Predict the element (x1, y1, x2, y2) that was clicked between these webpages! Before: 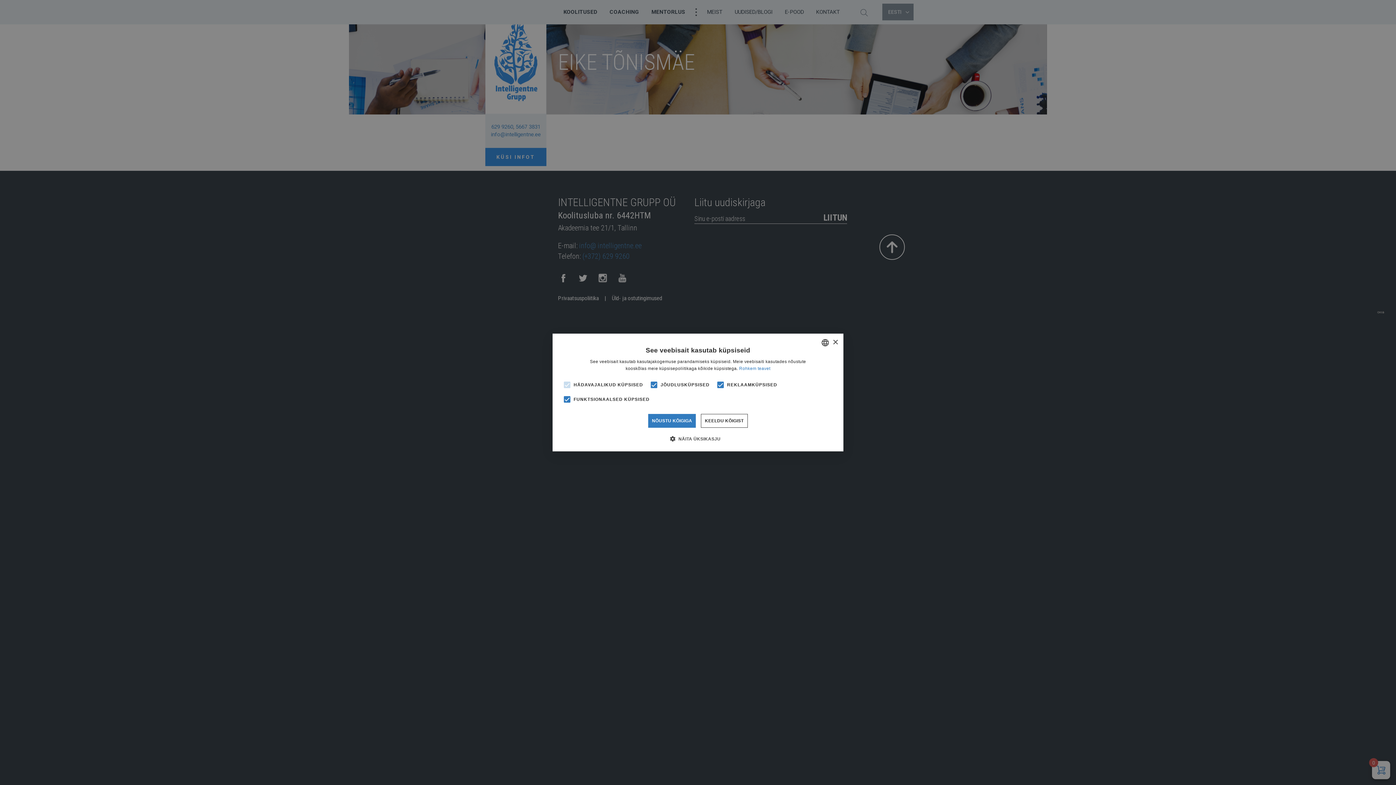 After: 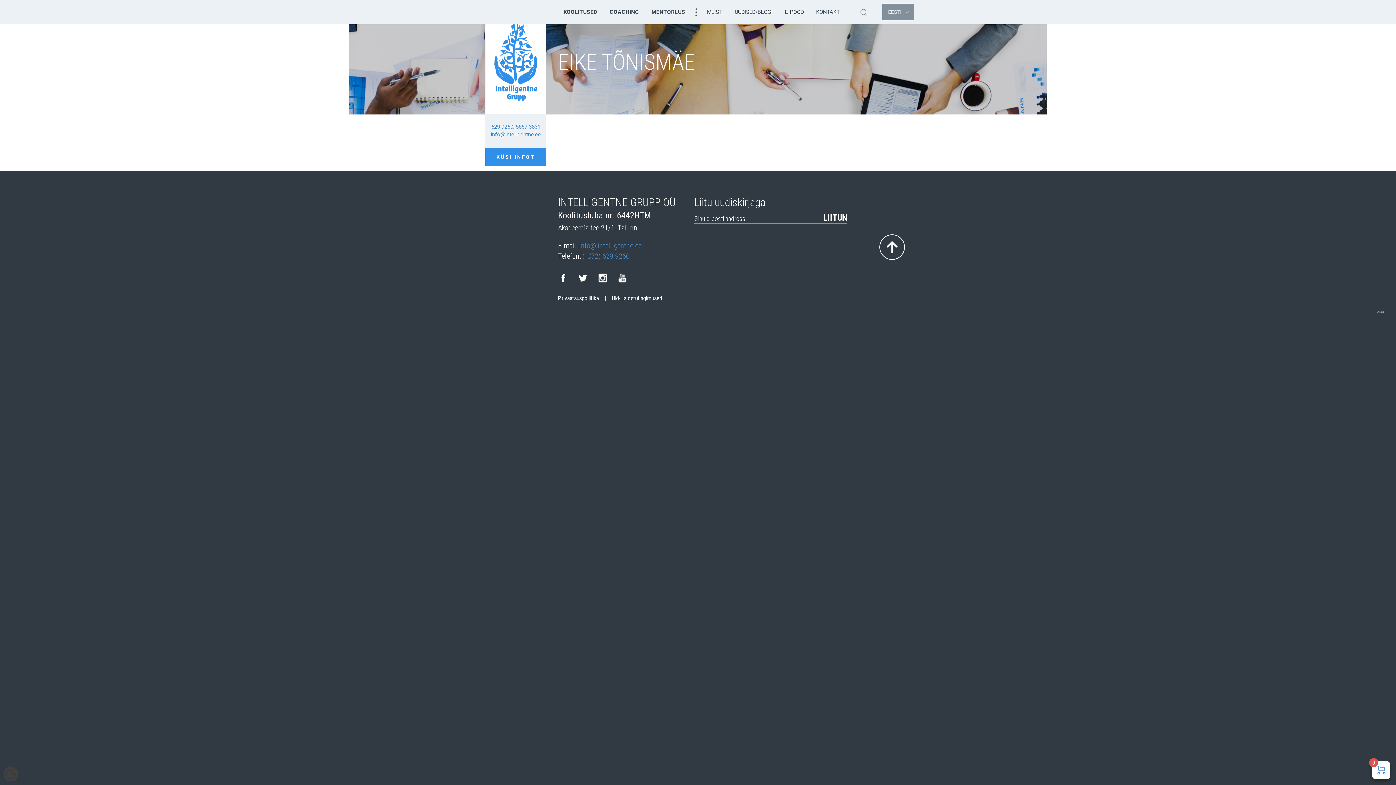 Action: label: NÕUSTU KÕIGIGA bbox: (648, 414, 696, 428)